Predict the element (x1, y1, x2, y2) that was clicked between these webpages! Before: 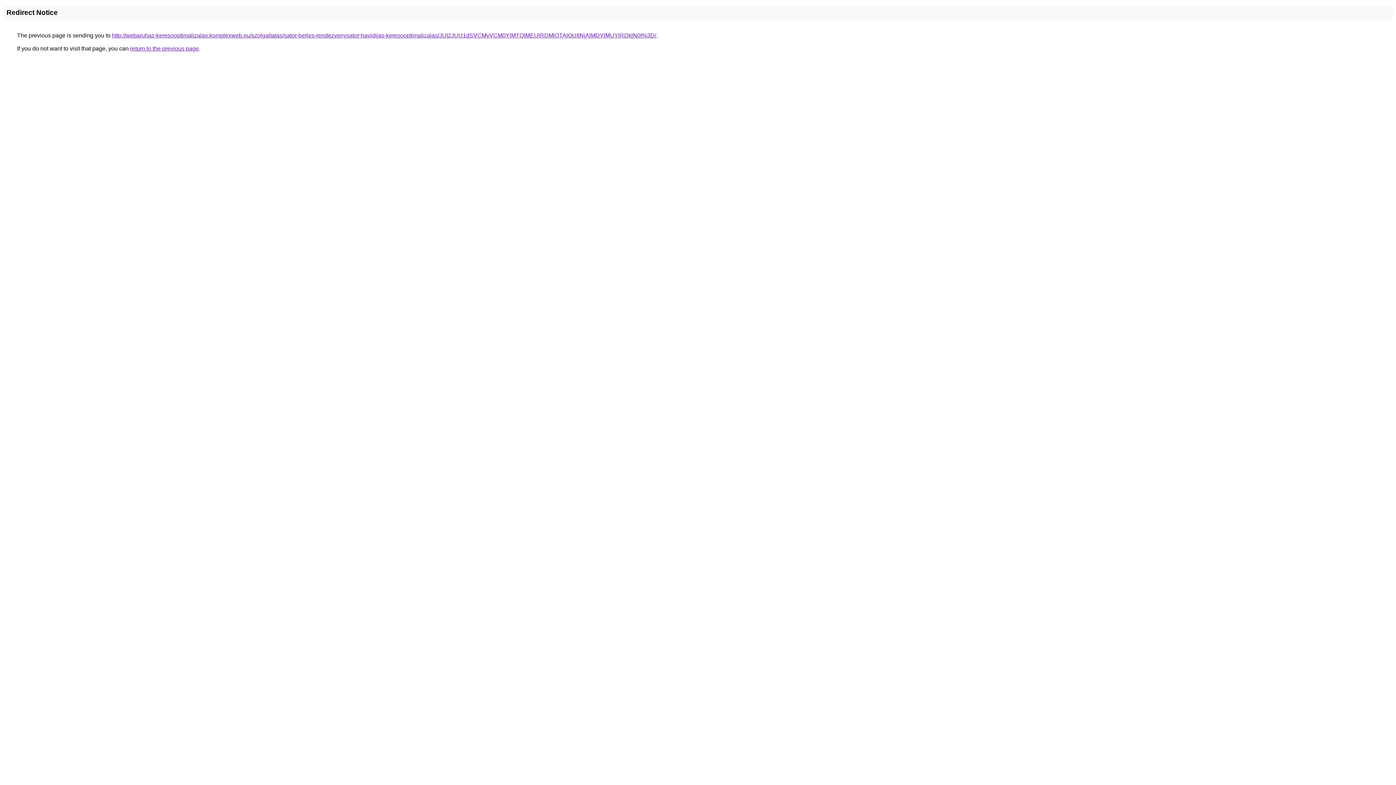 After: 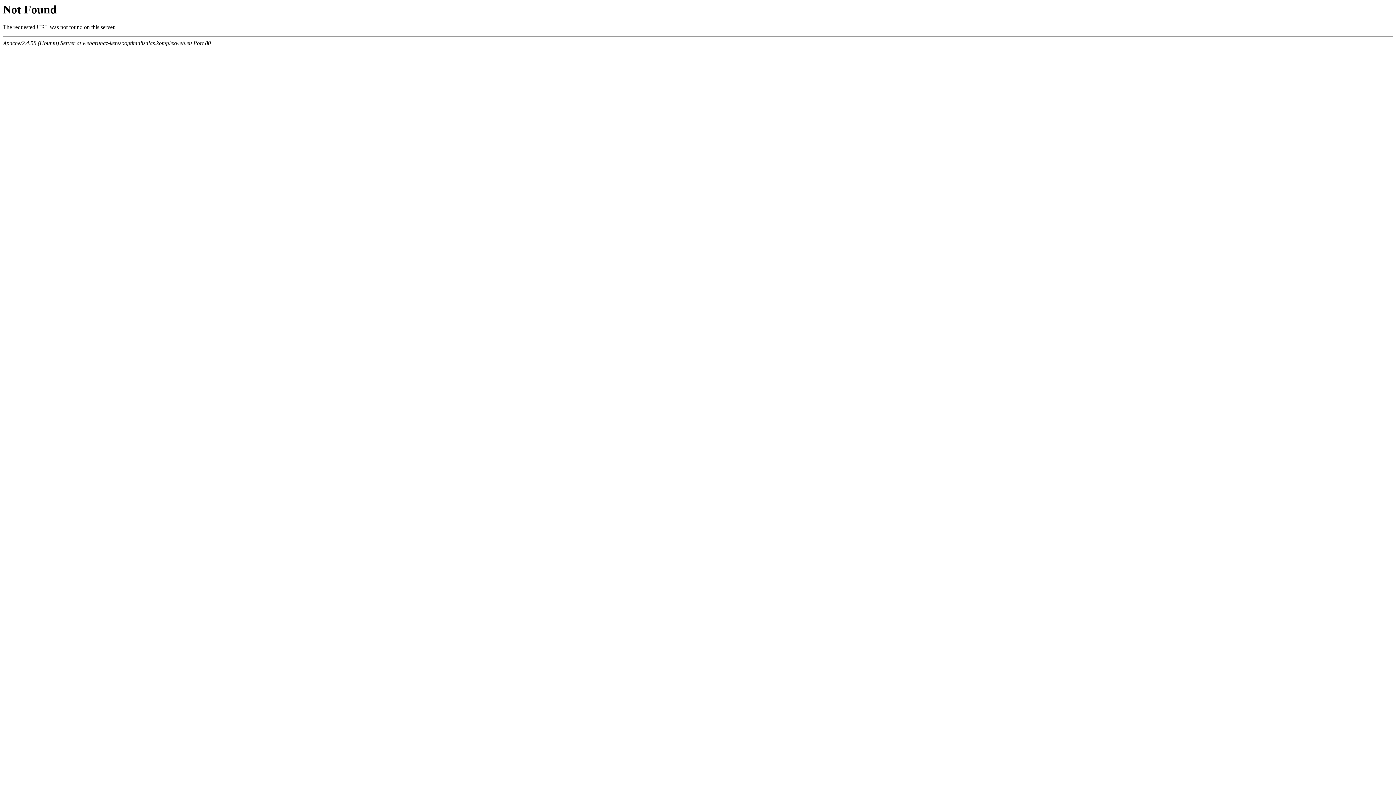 Action: label: http://webaruhaz-keresooptimalizalas.komplexweb.eu/szolgaltatas/sator-berles-rendezvenysator-havidijas-keresooptimalizalas/JUI2JUU1dSVCMyVCM0YlMTQlMEUlRDMlOTAlOUIlNjAlMDYlMUYlRDklN0I%3D/ bbox: (112, 32, 656, 38)